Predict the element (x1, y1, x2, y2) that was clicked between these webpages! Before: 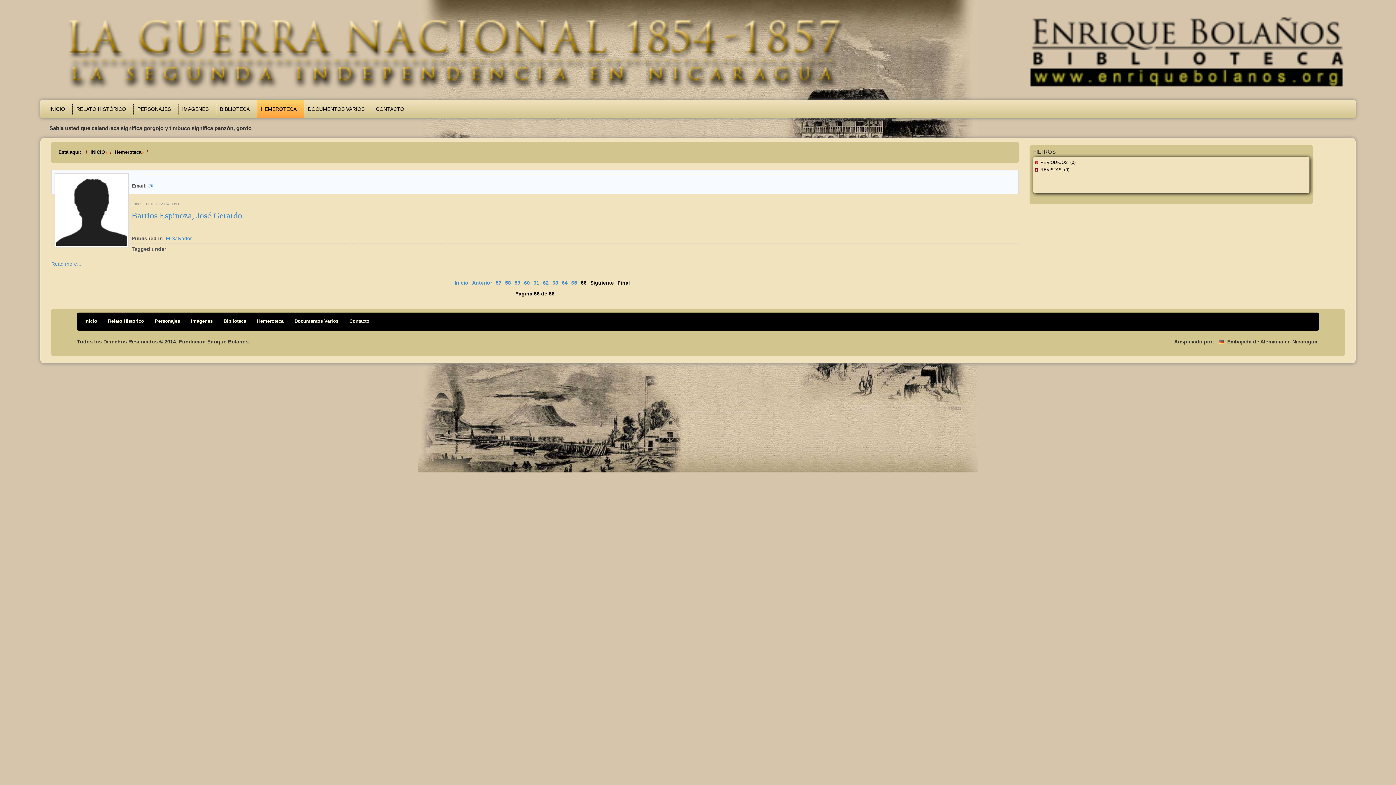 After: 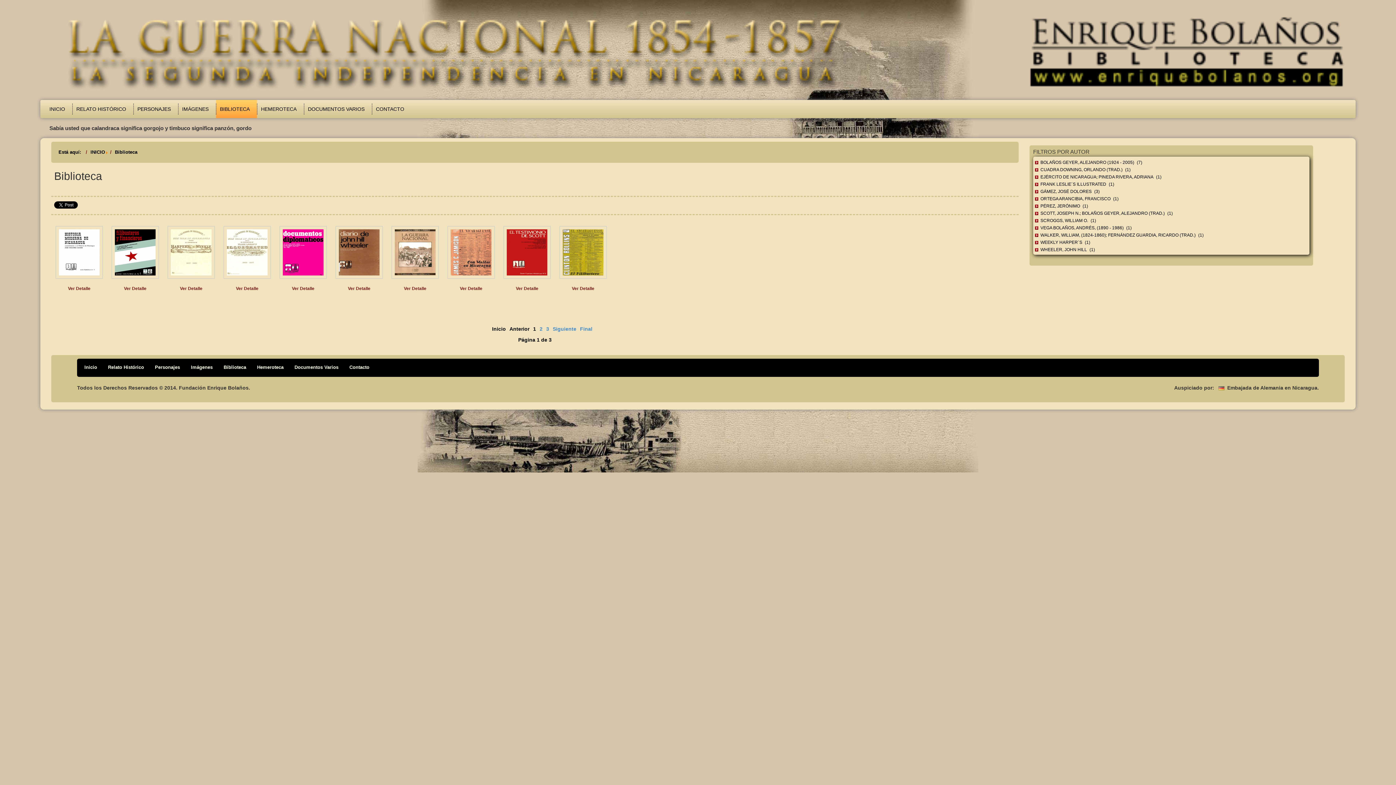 Action: label: Biblioteca bbox: (218, 314, 251, 328)